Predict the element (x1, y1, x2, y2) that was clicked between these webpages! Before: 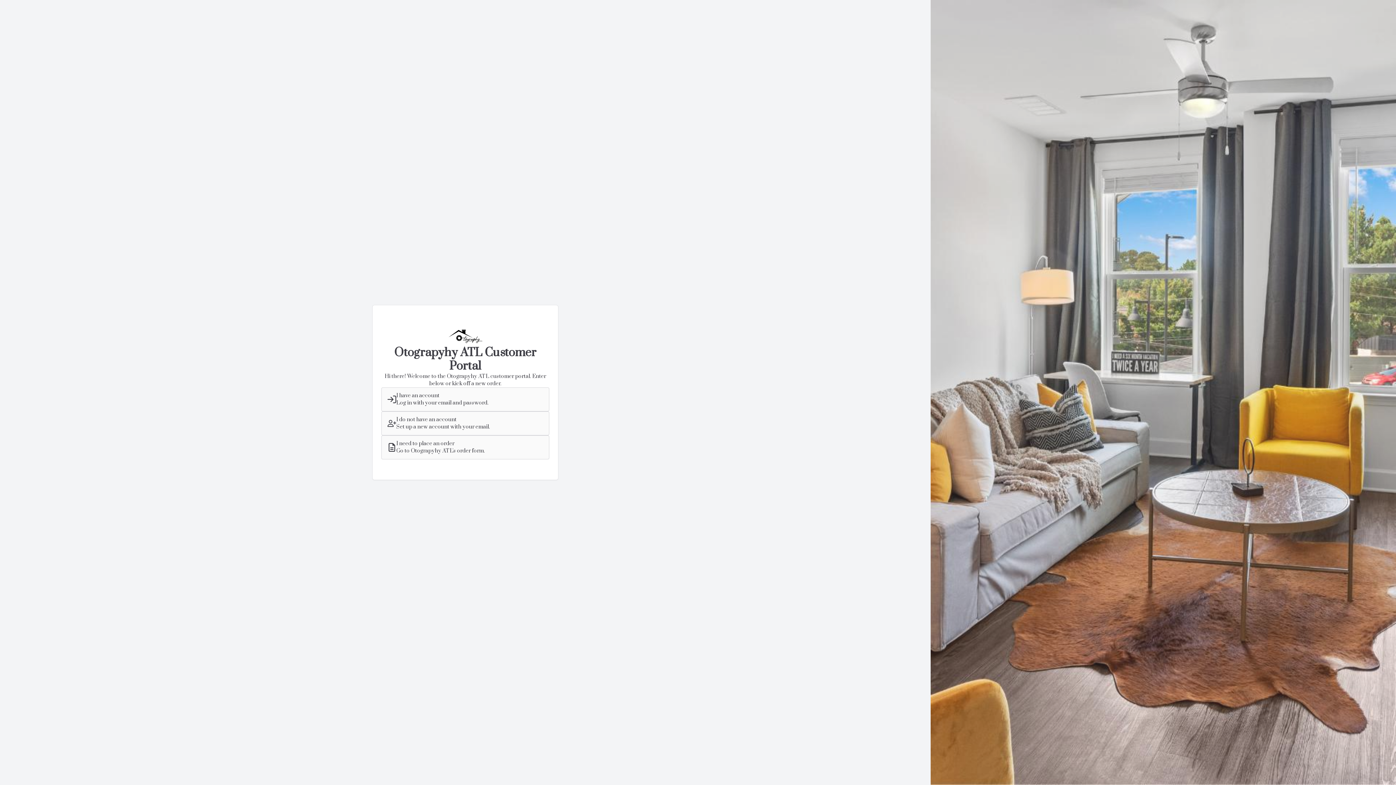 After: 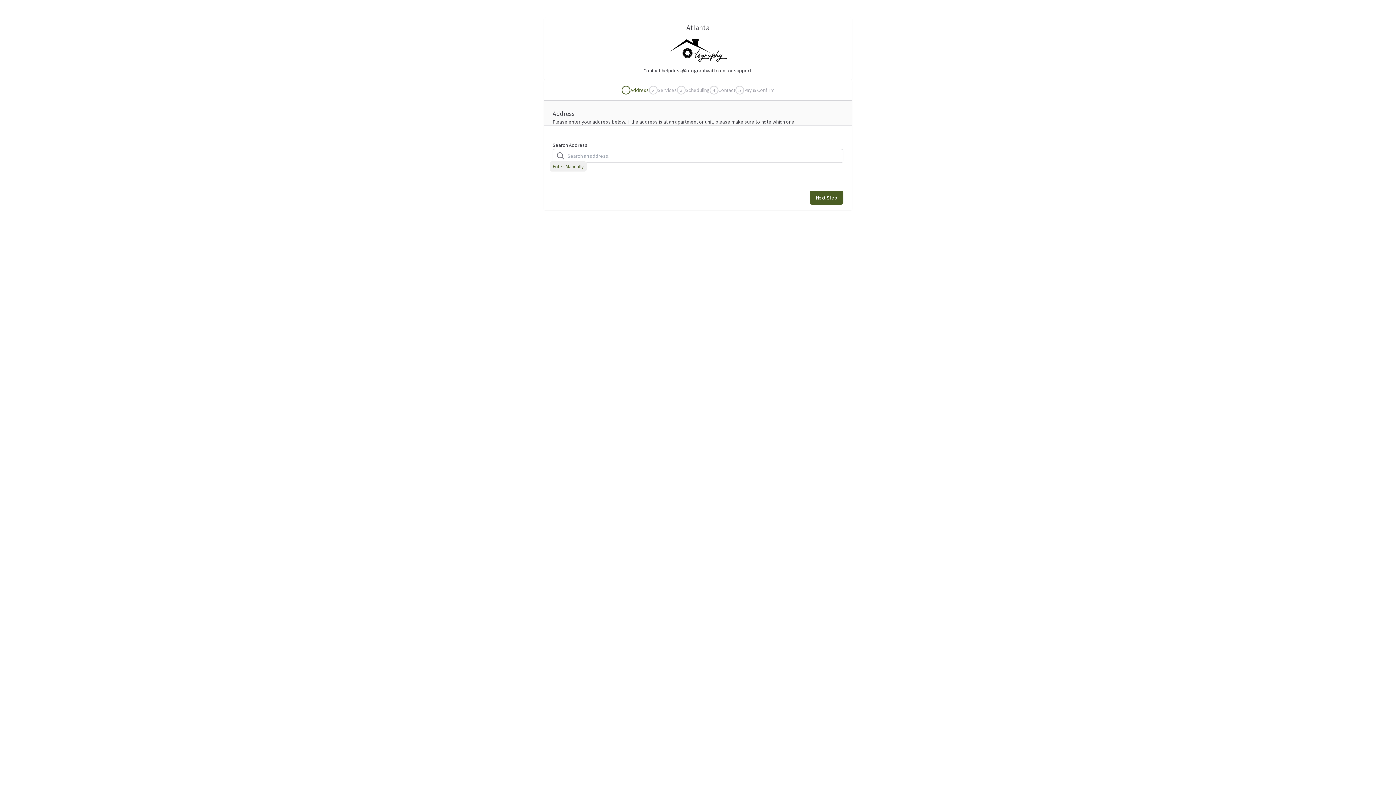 Action: bbox: (381, 435, 549, 459) label: I need to place an order
Go to Otograpyhy ATL's order form.